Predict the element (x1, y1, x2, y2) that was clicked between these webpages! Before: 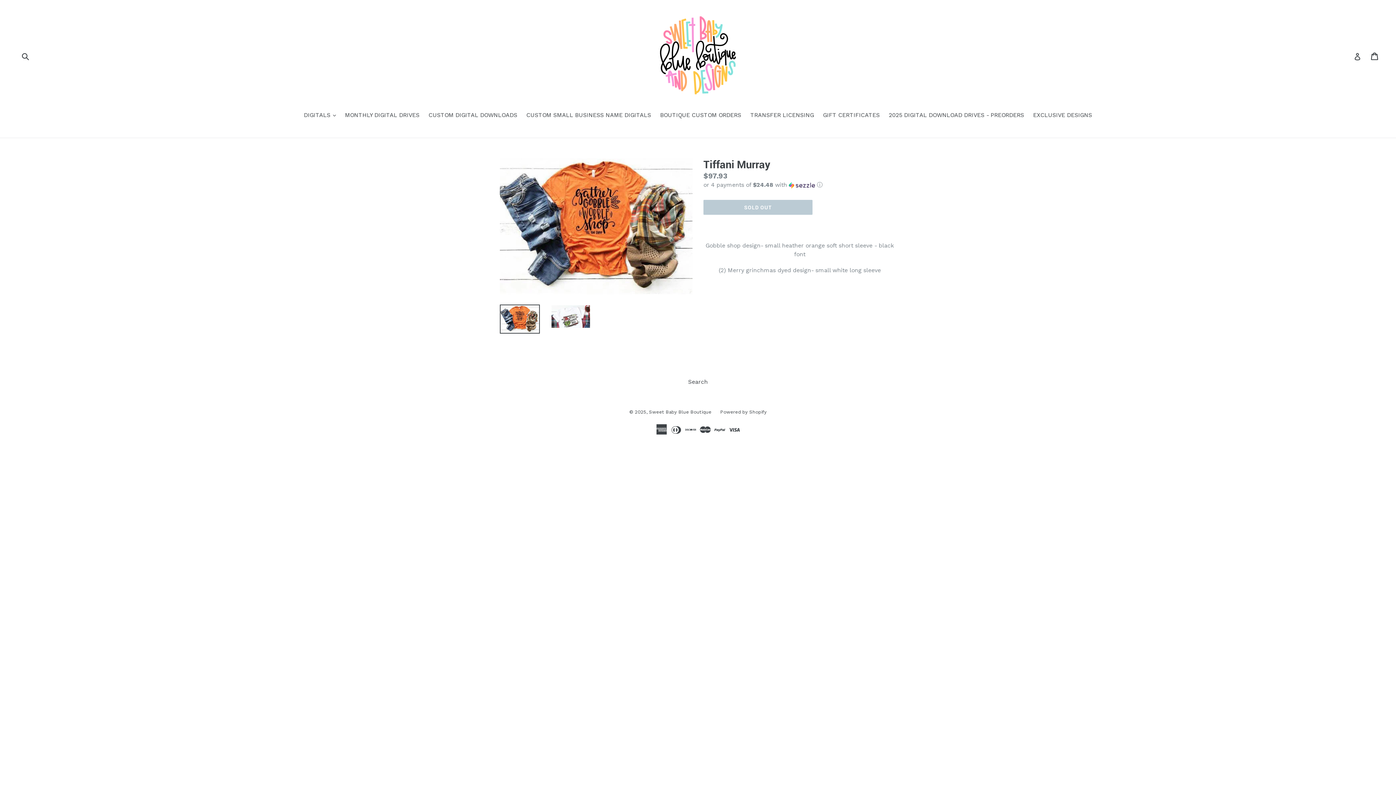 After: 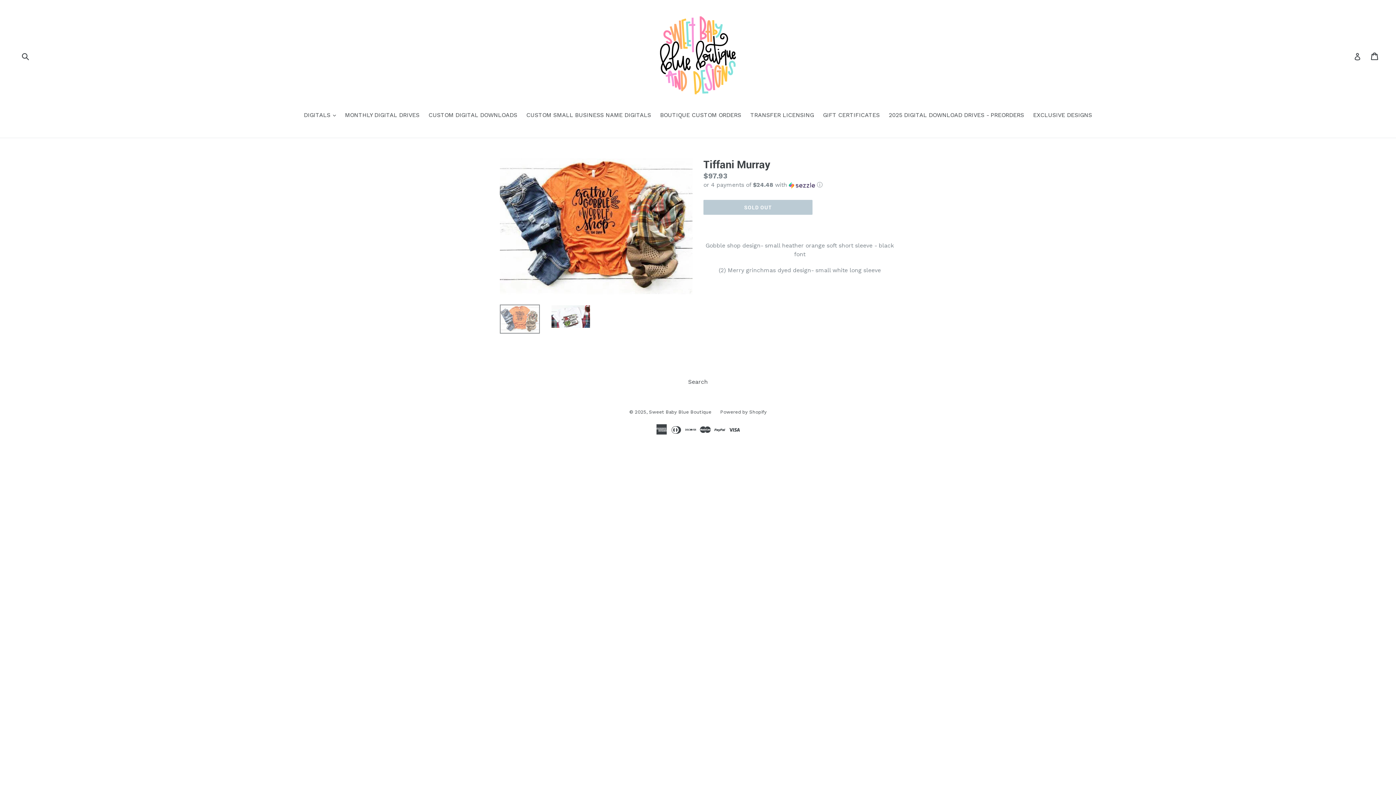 Action: bbox: (500, 304, 540, 333)